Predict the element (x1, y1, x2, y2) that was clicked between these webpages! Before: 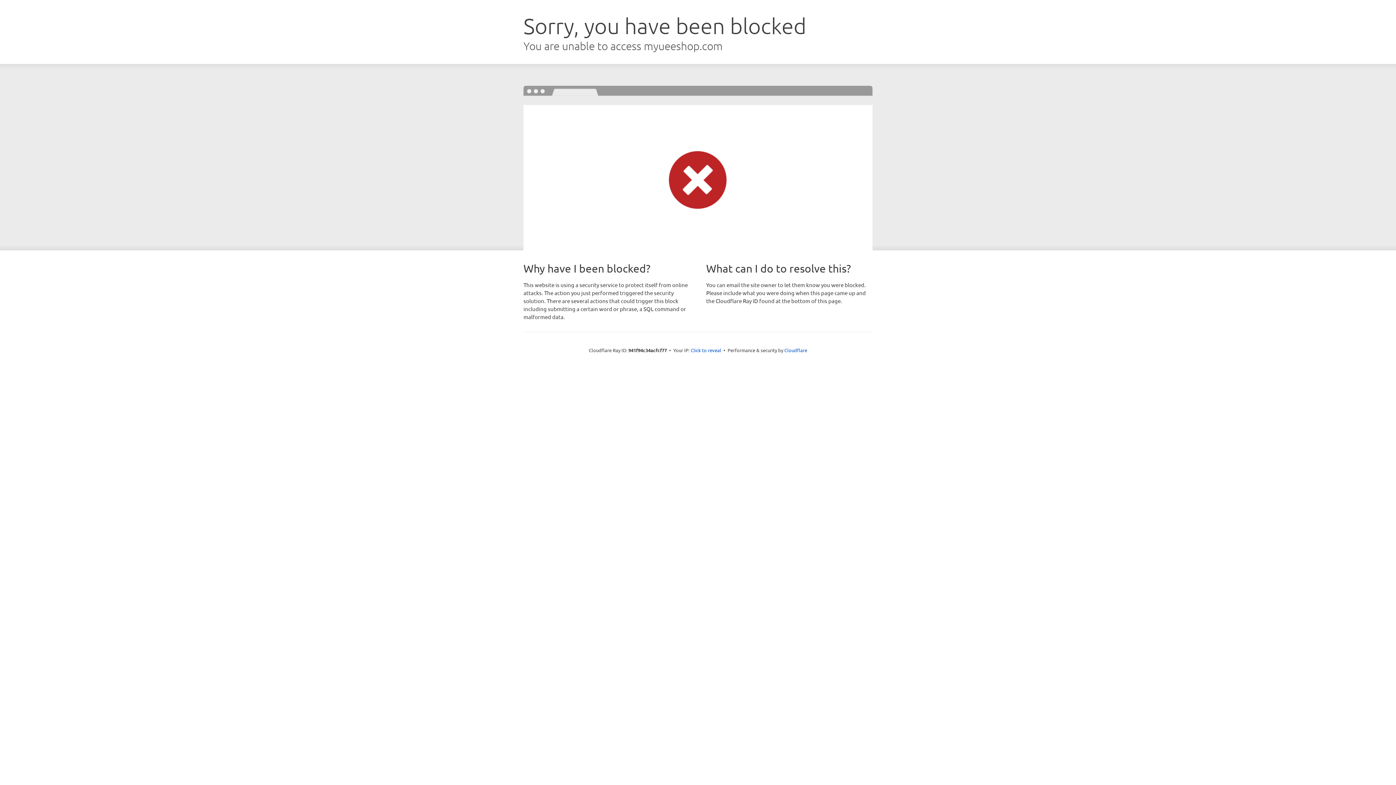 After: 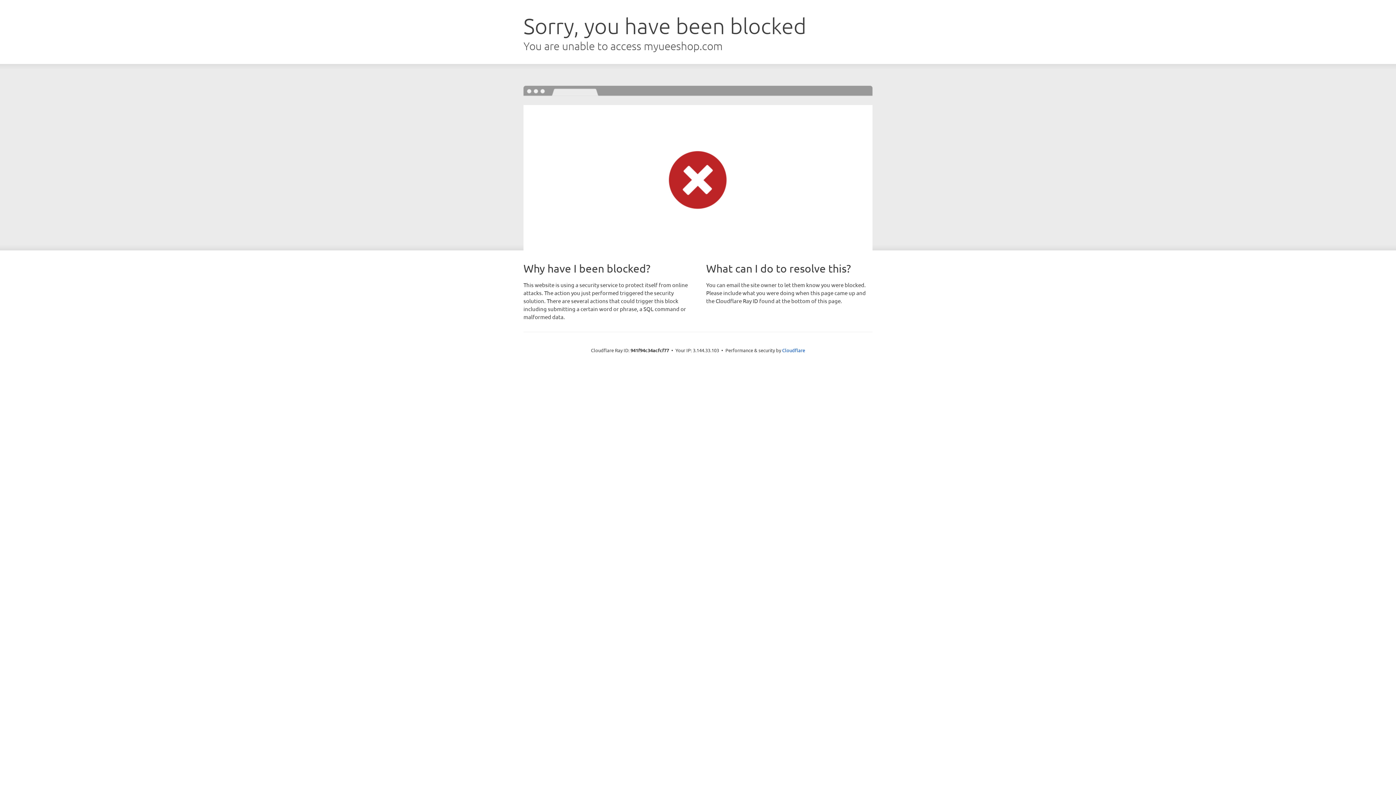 Action: bbox: (690, 346, 721, 353) label: Click to reveal